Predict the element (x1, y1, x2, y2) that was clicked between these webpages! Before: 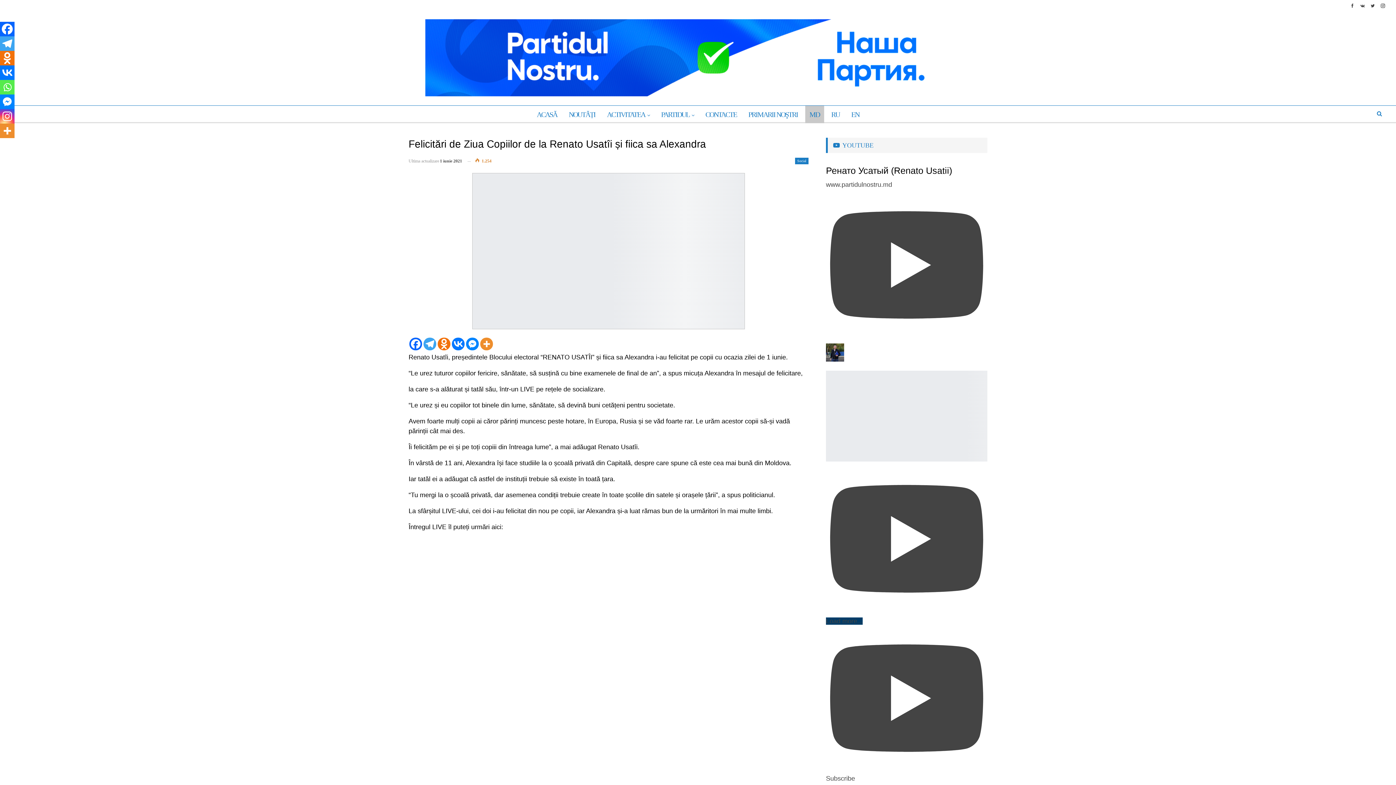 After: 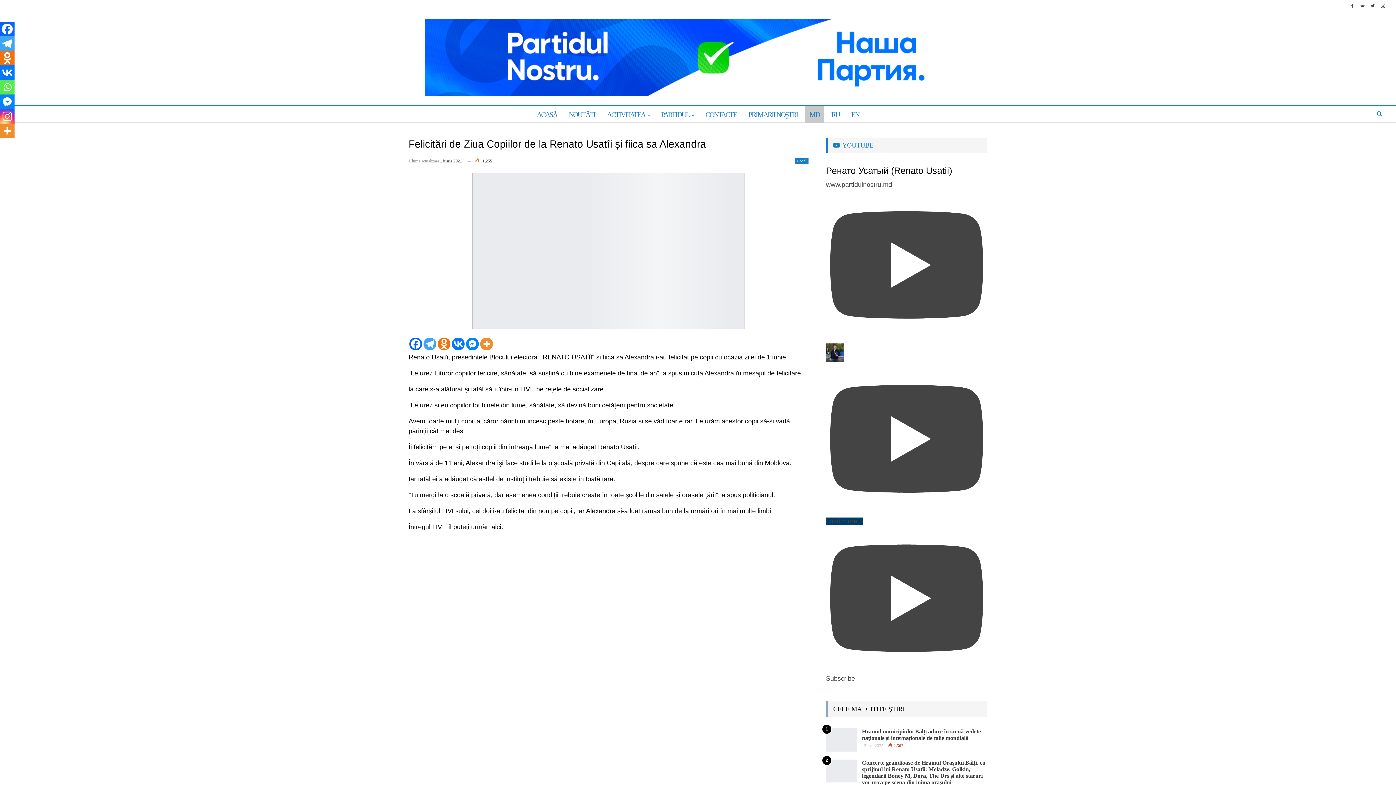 Action: bbox: (0, 94, 14, 109) label: Facebook Messenger